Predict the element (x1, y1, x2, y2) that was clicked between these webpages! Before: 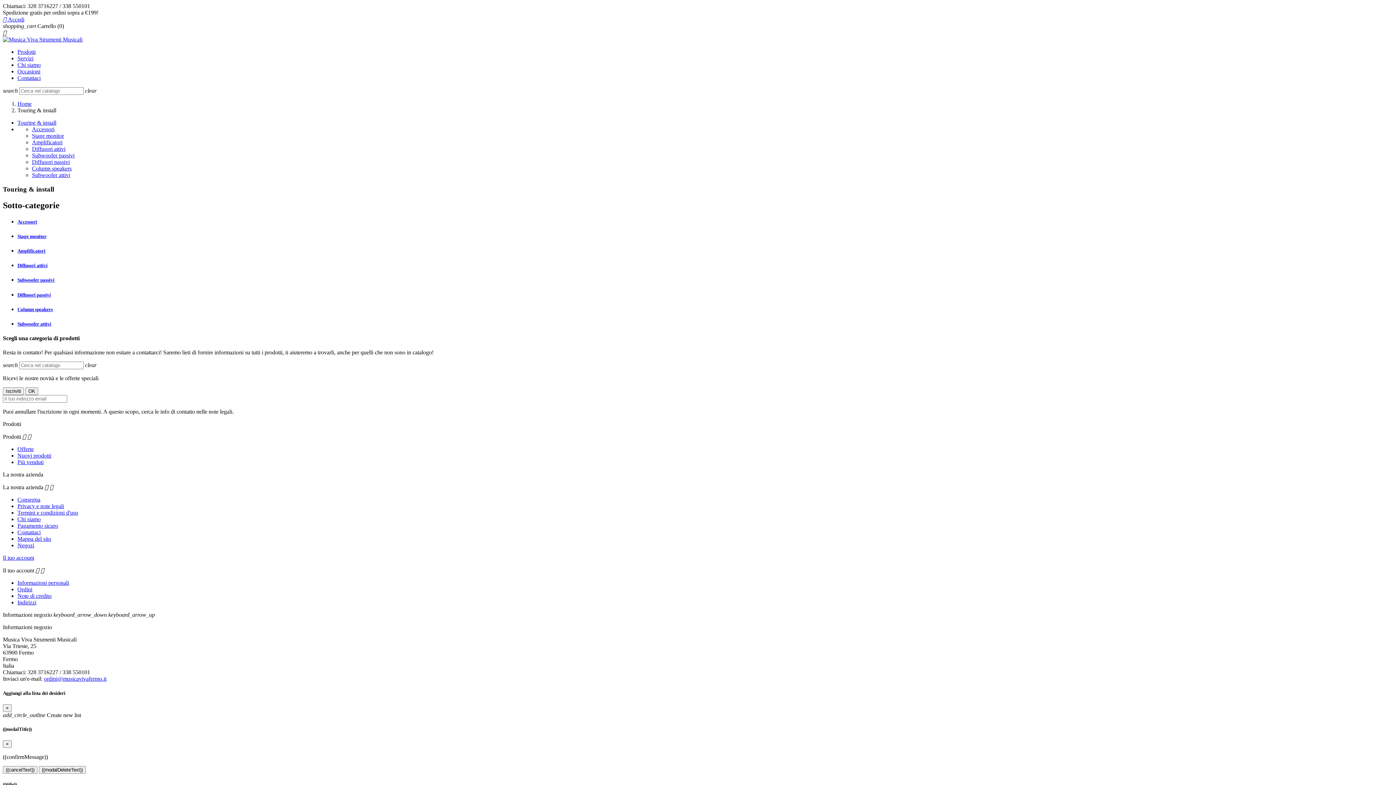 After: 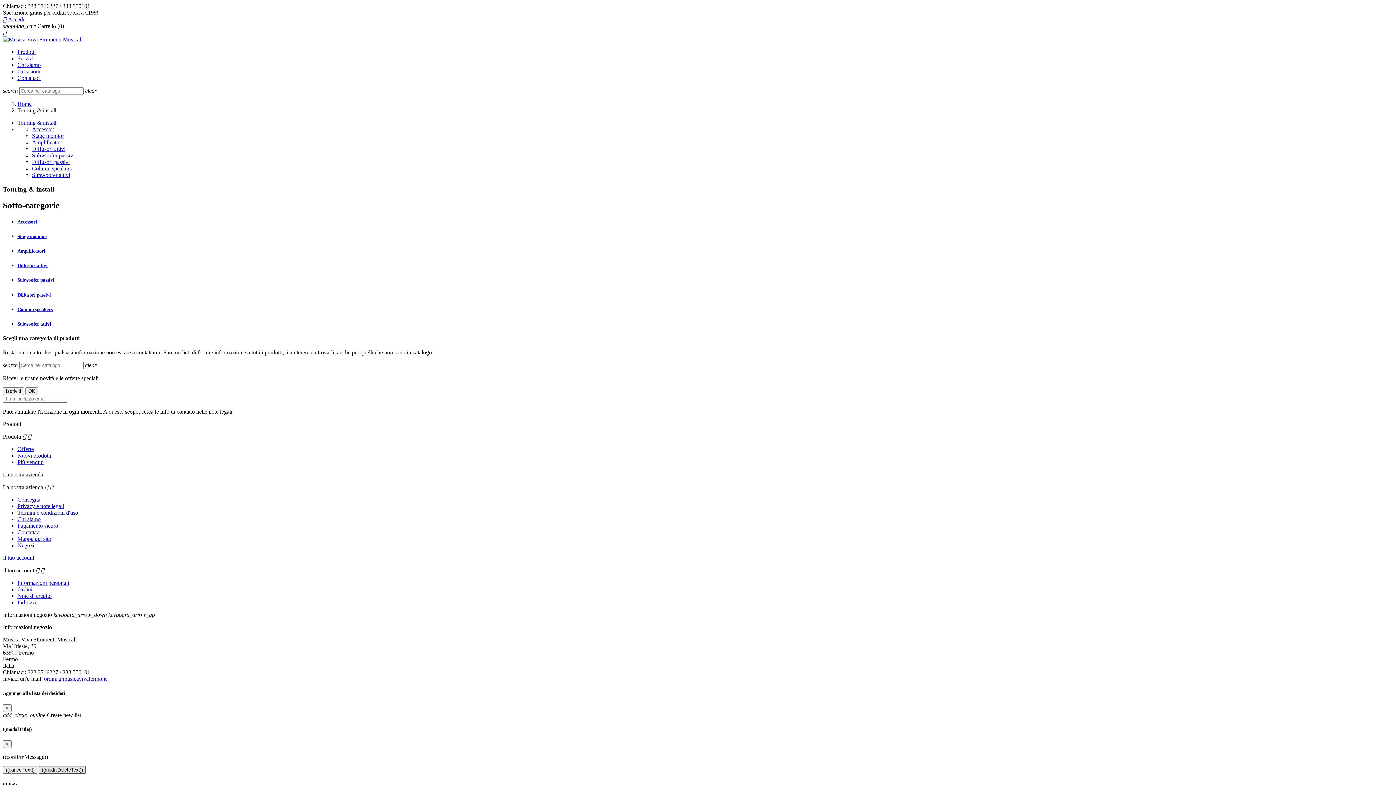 Action: label: ((modalDeleteText)) bbox: (38, 766, 85, 774)